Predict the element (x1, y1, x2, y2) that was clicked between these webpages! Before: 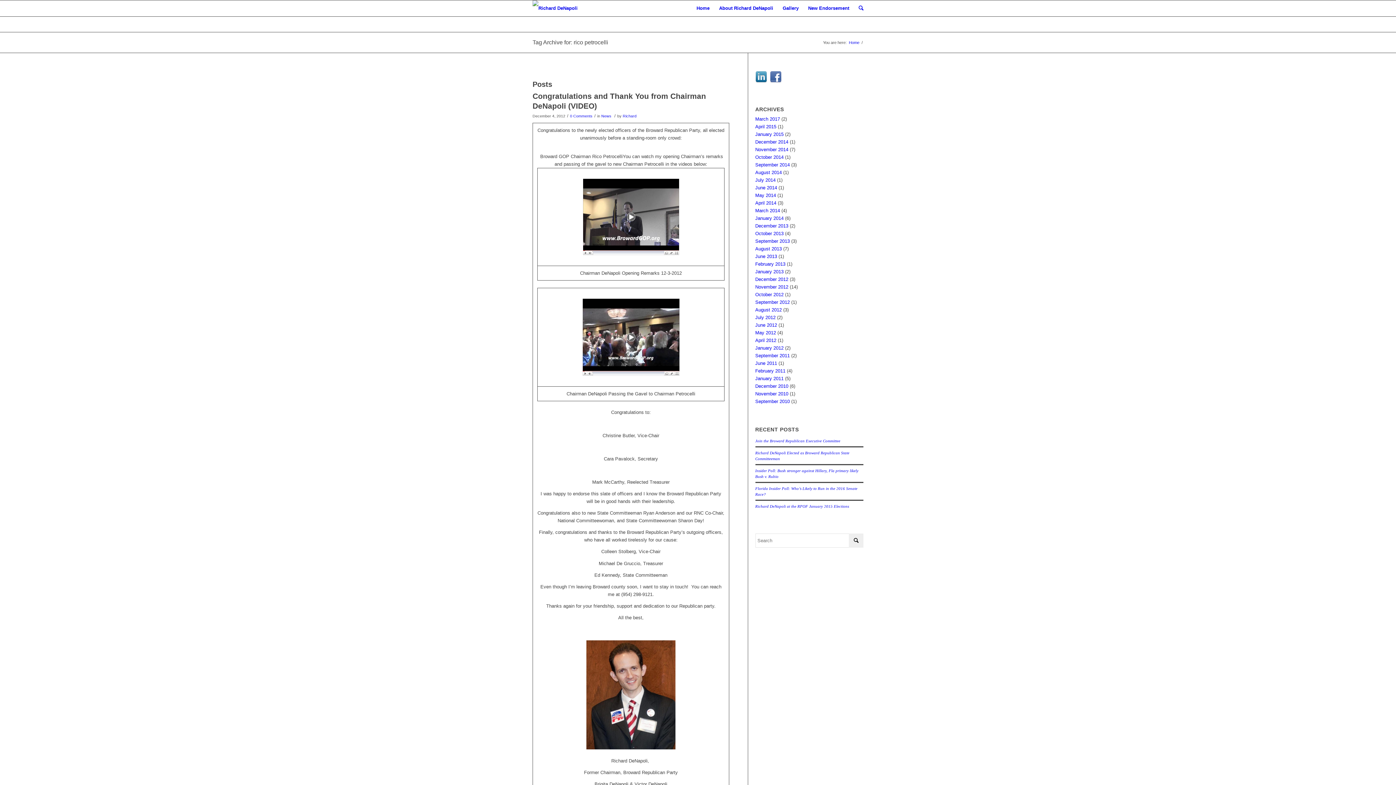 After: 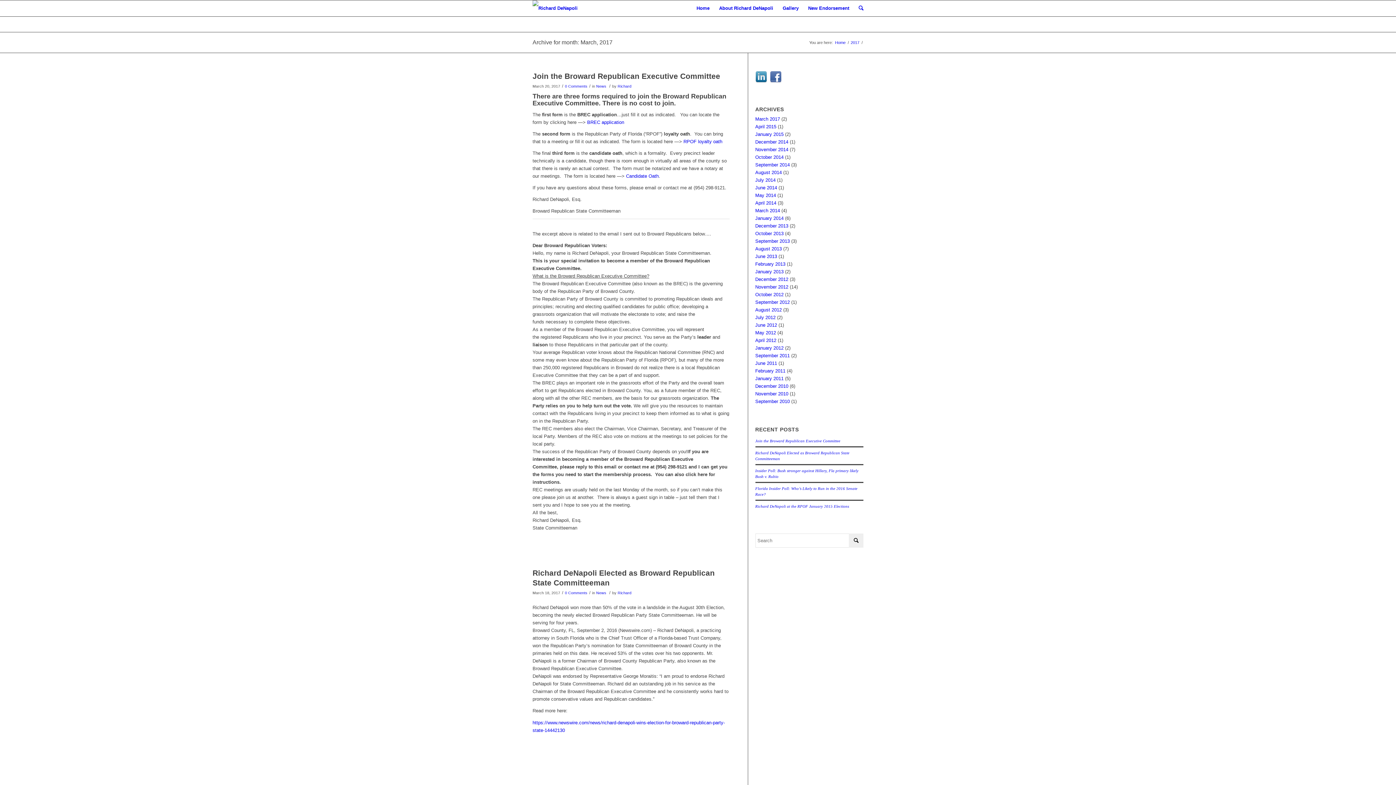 Action: label: March 2017 bbox: (755, 116, 780, 121)